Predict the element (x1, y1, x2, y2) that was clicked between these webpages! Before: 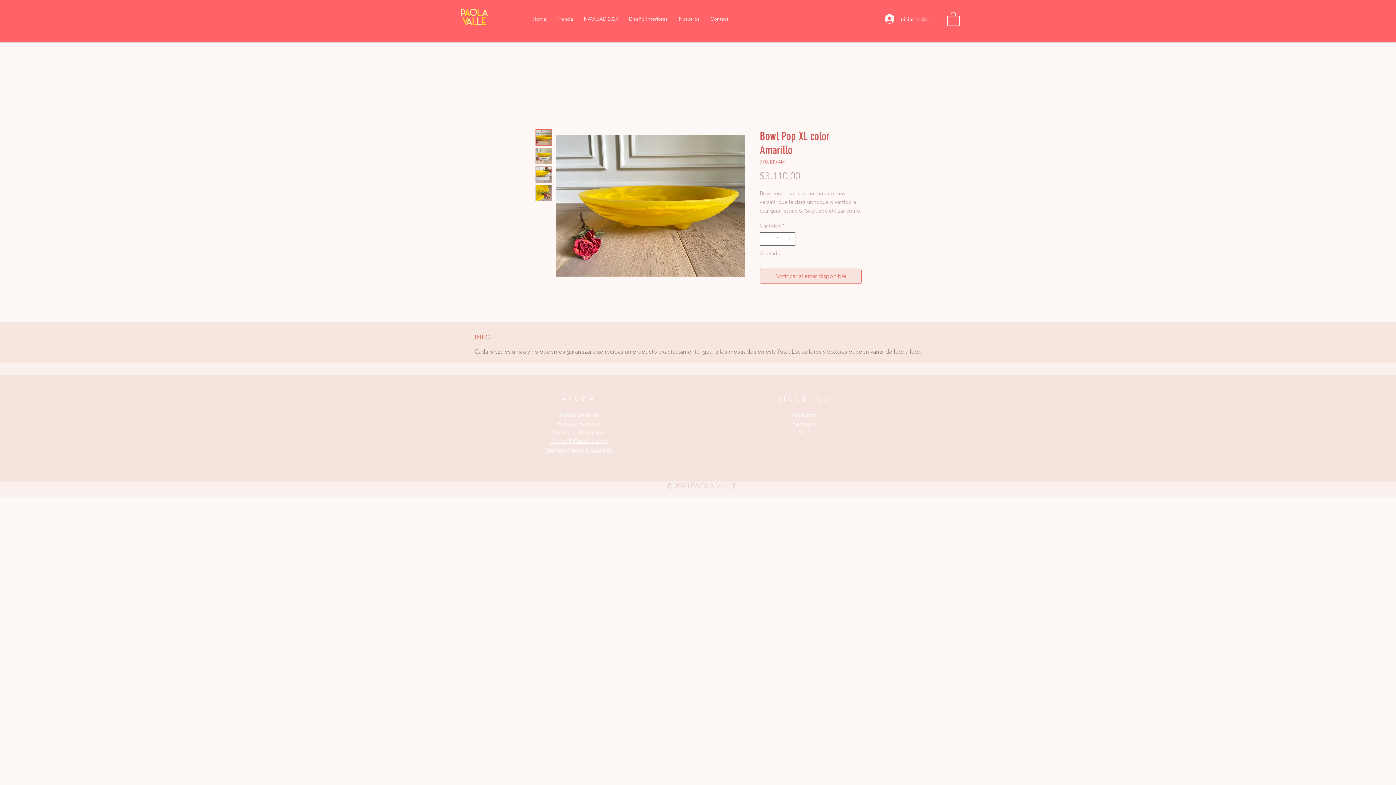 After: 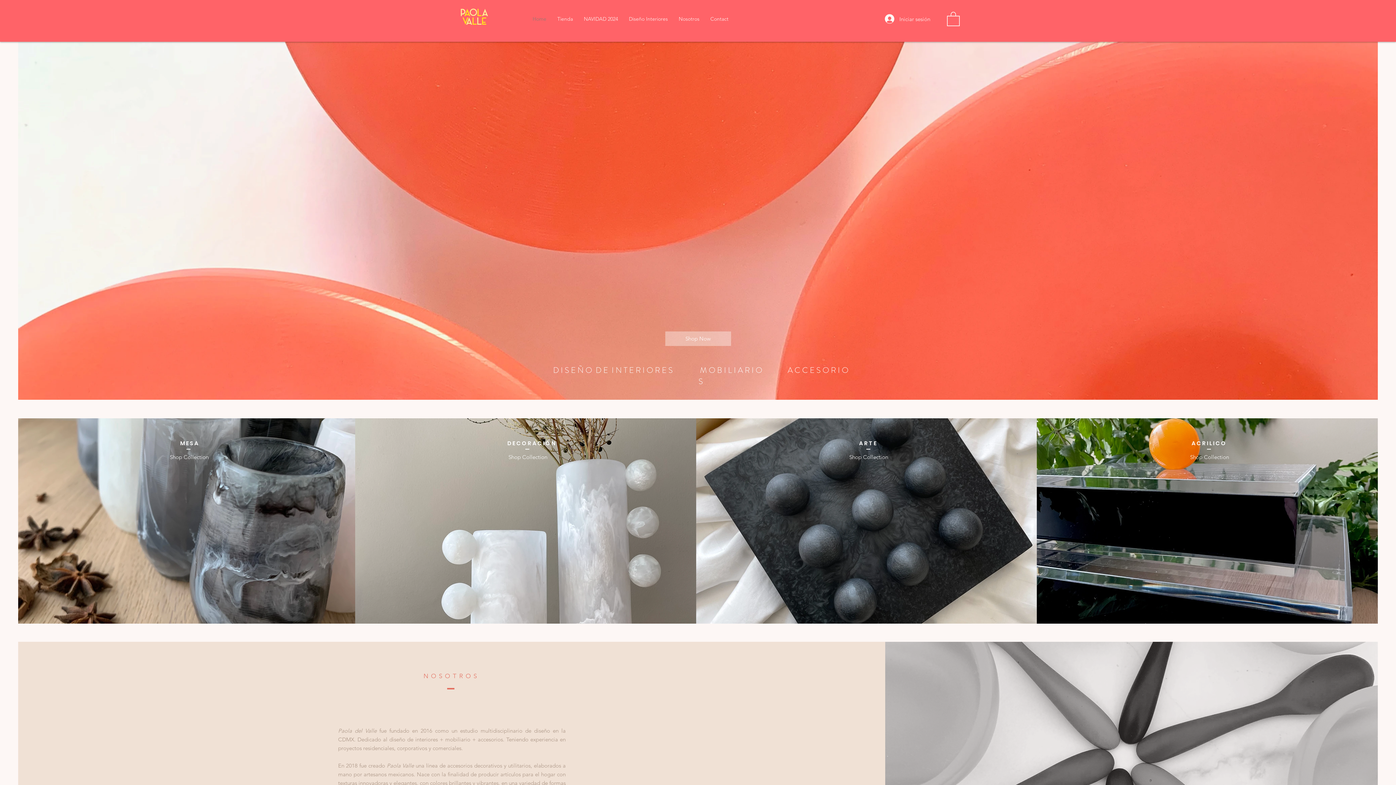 Action: bbox: (460, 8, 489, 26)